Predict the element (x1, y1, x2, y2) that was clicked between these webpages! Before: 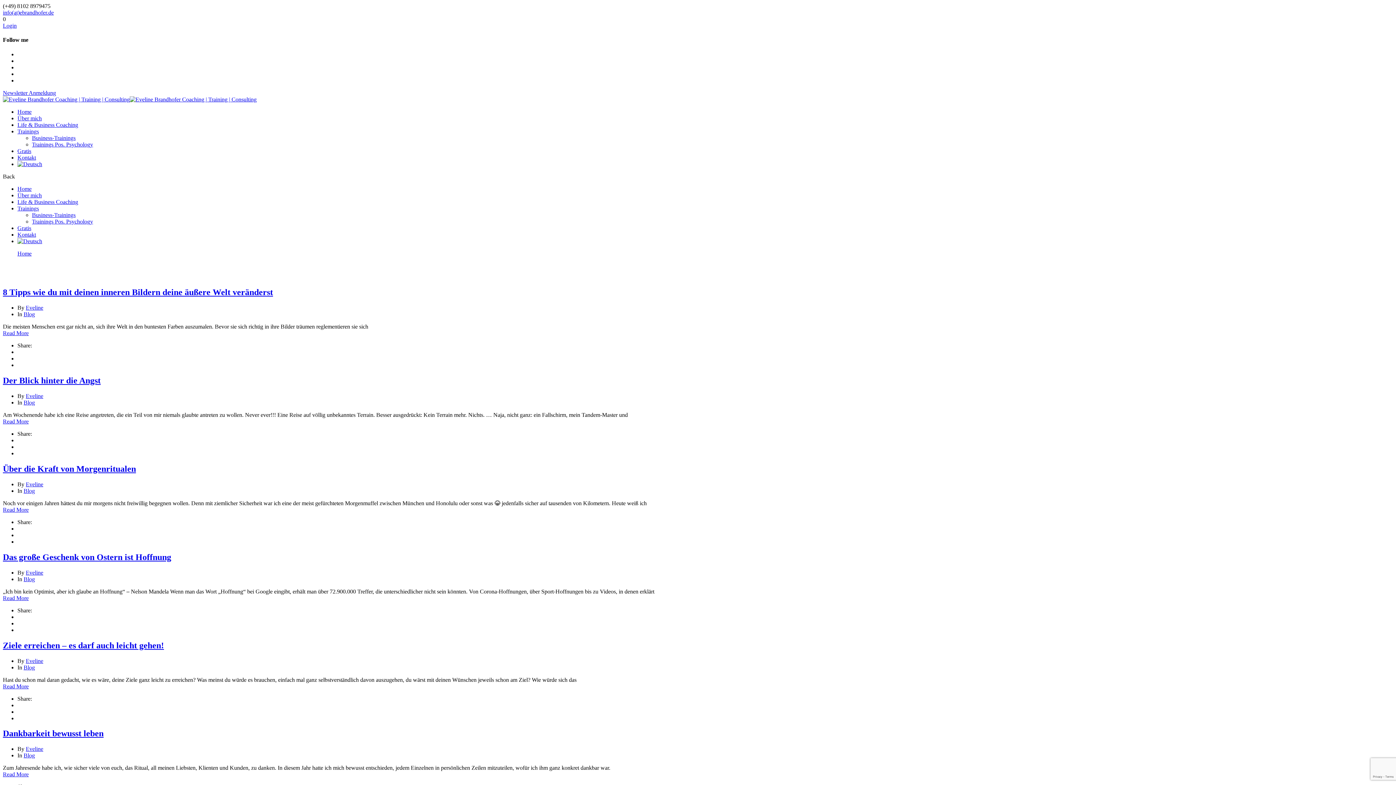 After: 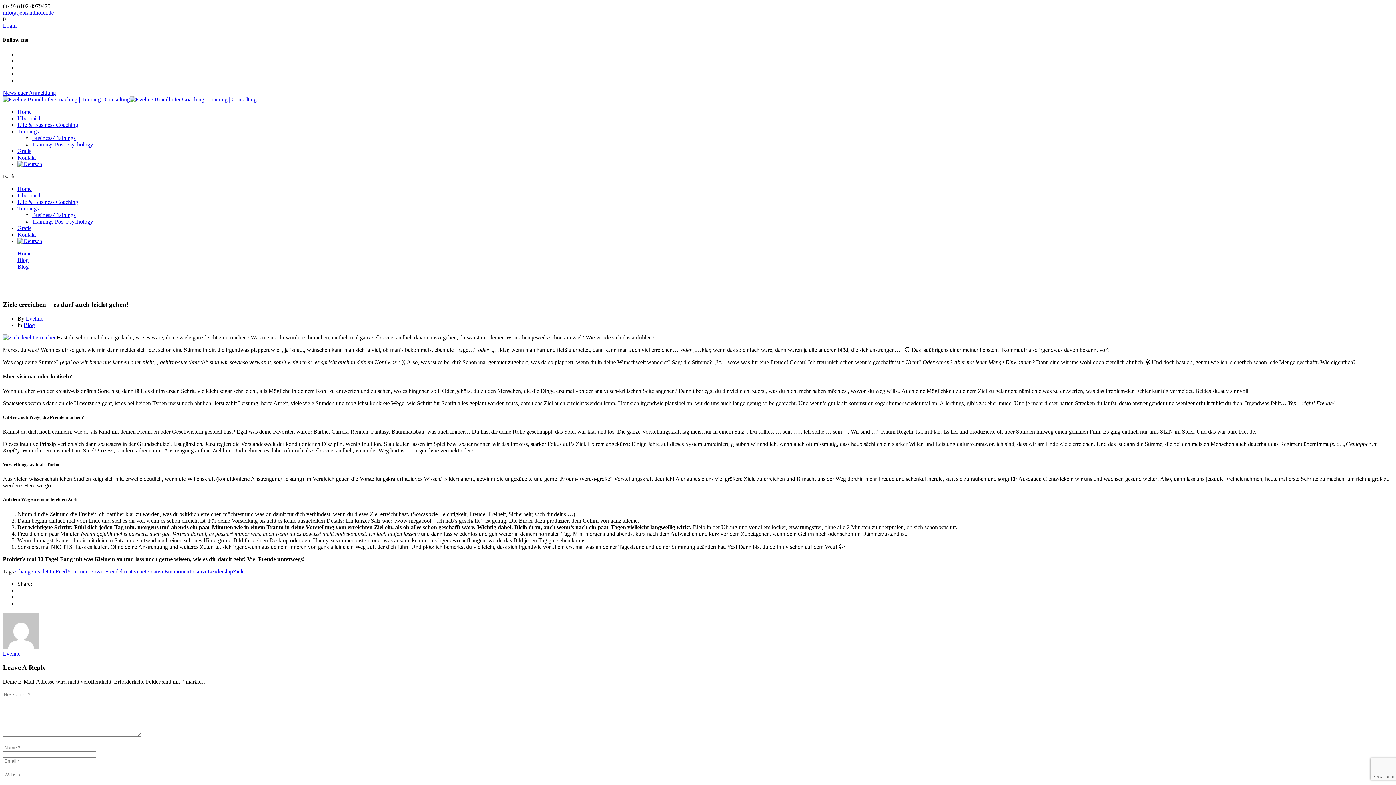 Action: bbox: (2, 683, 28, 689) label: Read More